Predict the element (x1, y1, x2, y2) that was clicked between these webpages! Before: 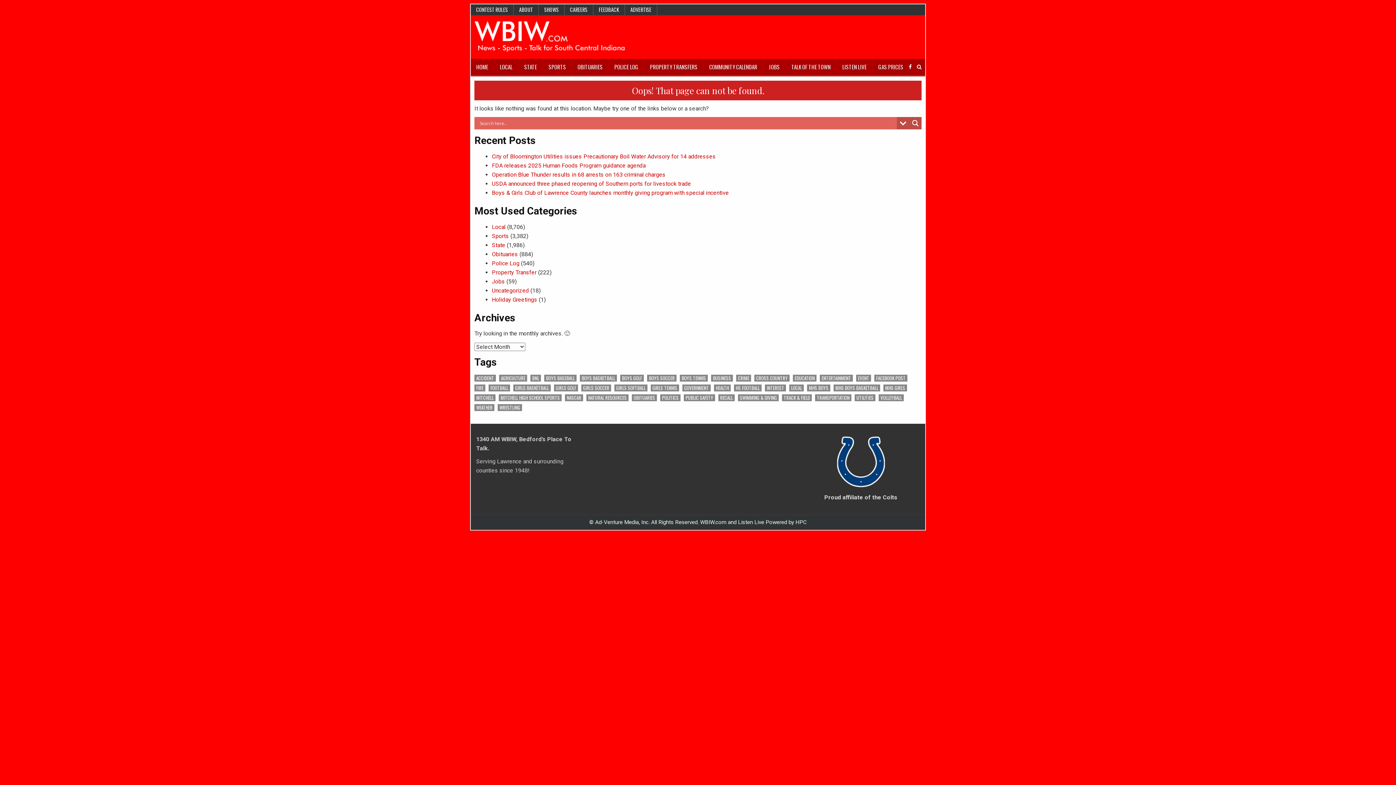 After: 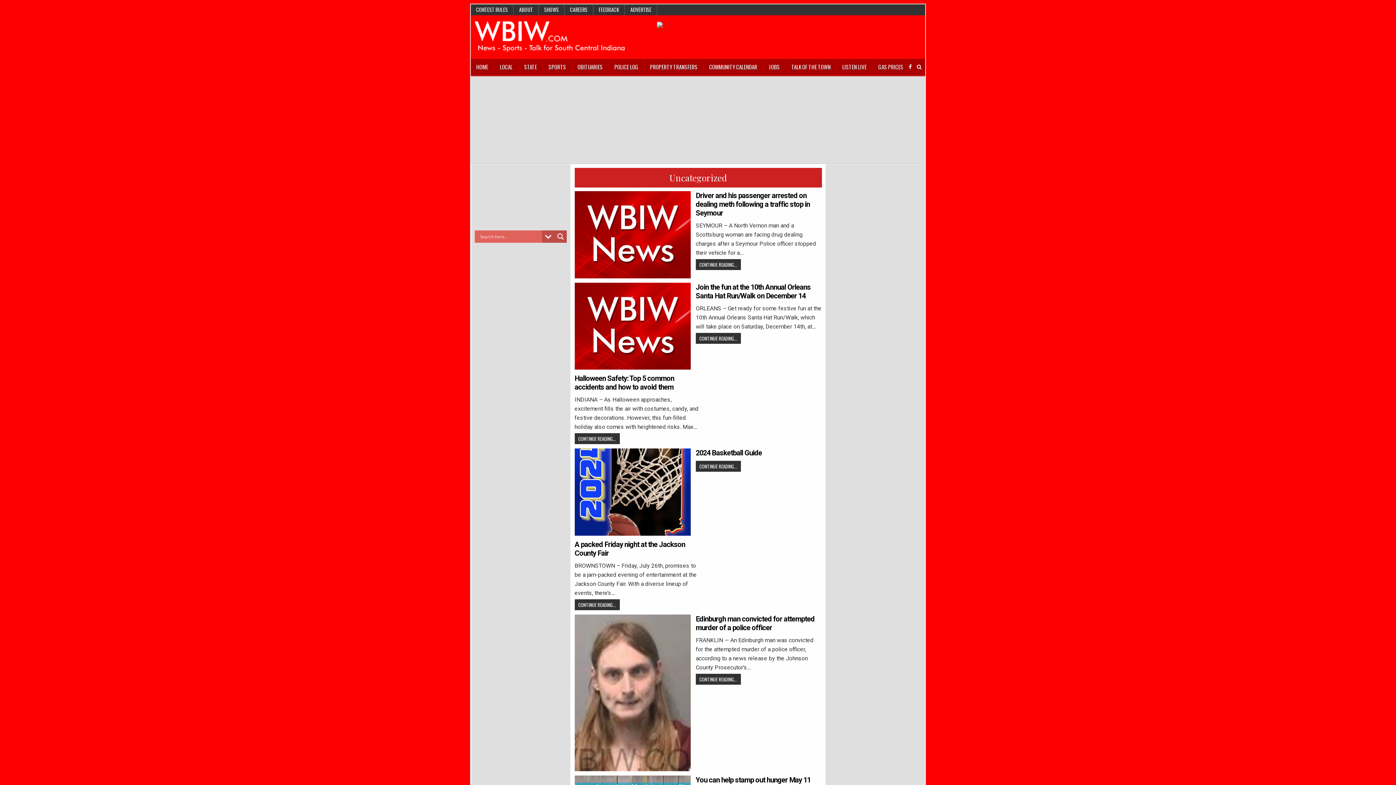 Action: bbox: (492, 287, 529, 294) label: Uncategorized